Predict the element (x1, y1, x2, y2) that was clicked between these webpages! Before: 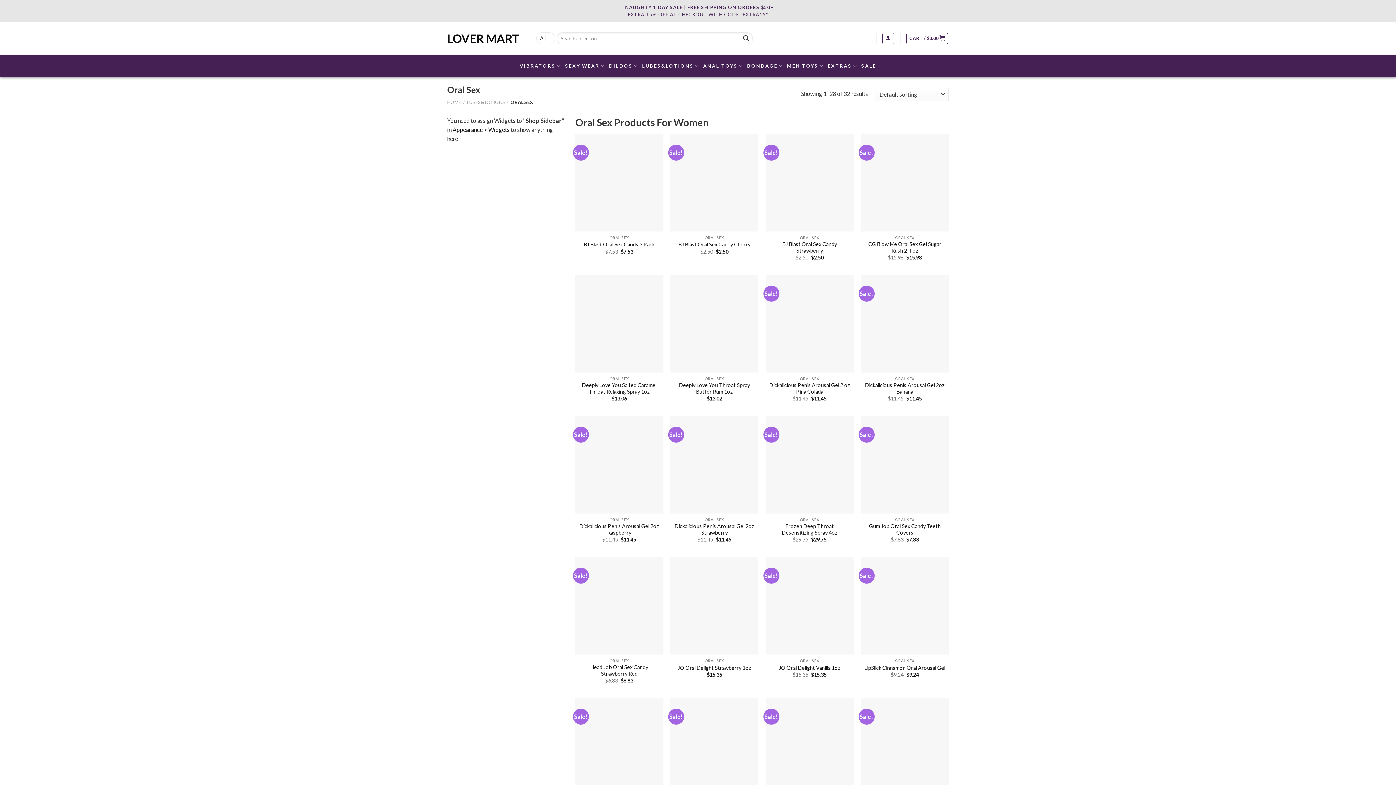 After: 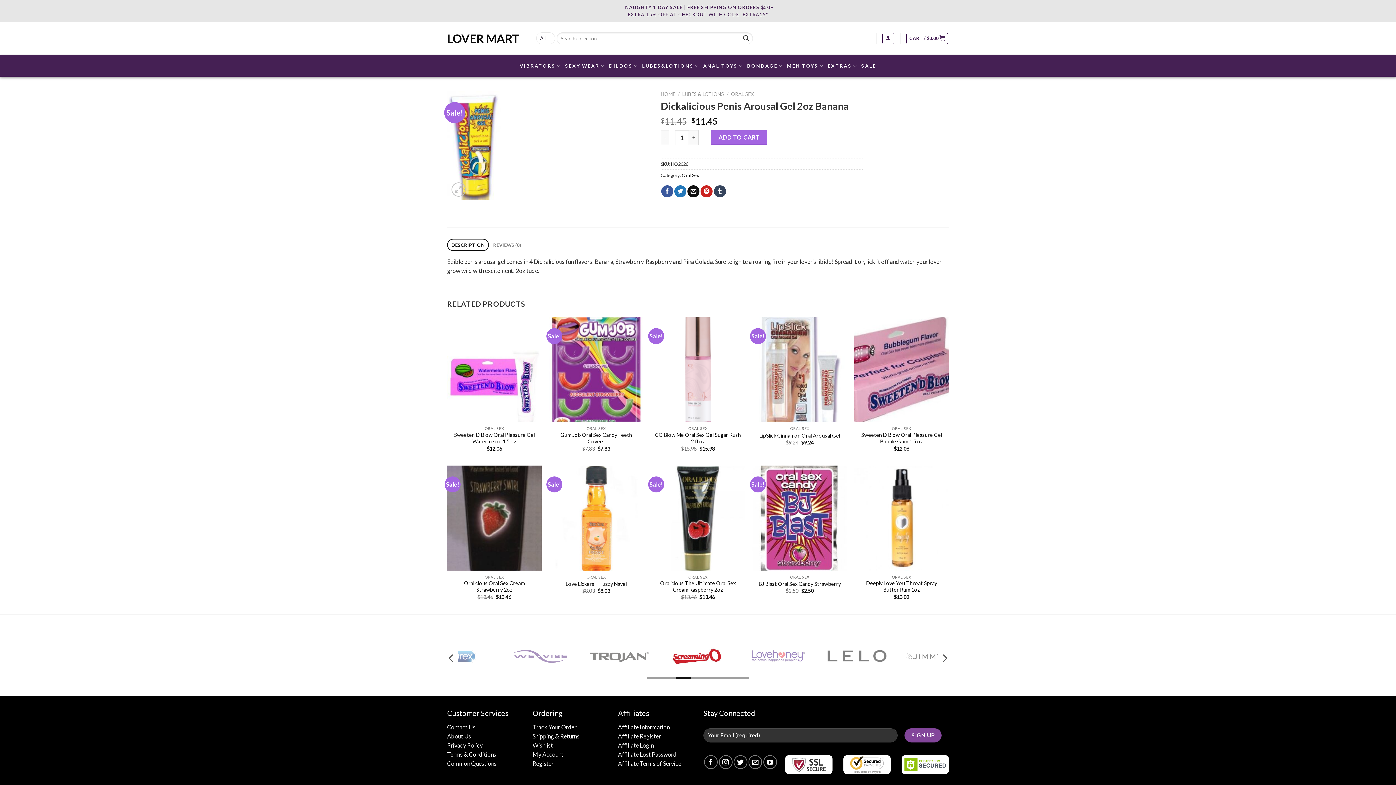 Action: bbox: (864, 376, 945, 389) label: Dickalicious Penis Arousal Gel 2oz Banana